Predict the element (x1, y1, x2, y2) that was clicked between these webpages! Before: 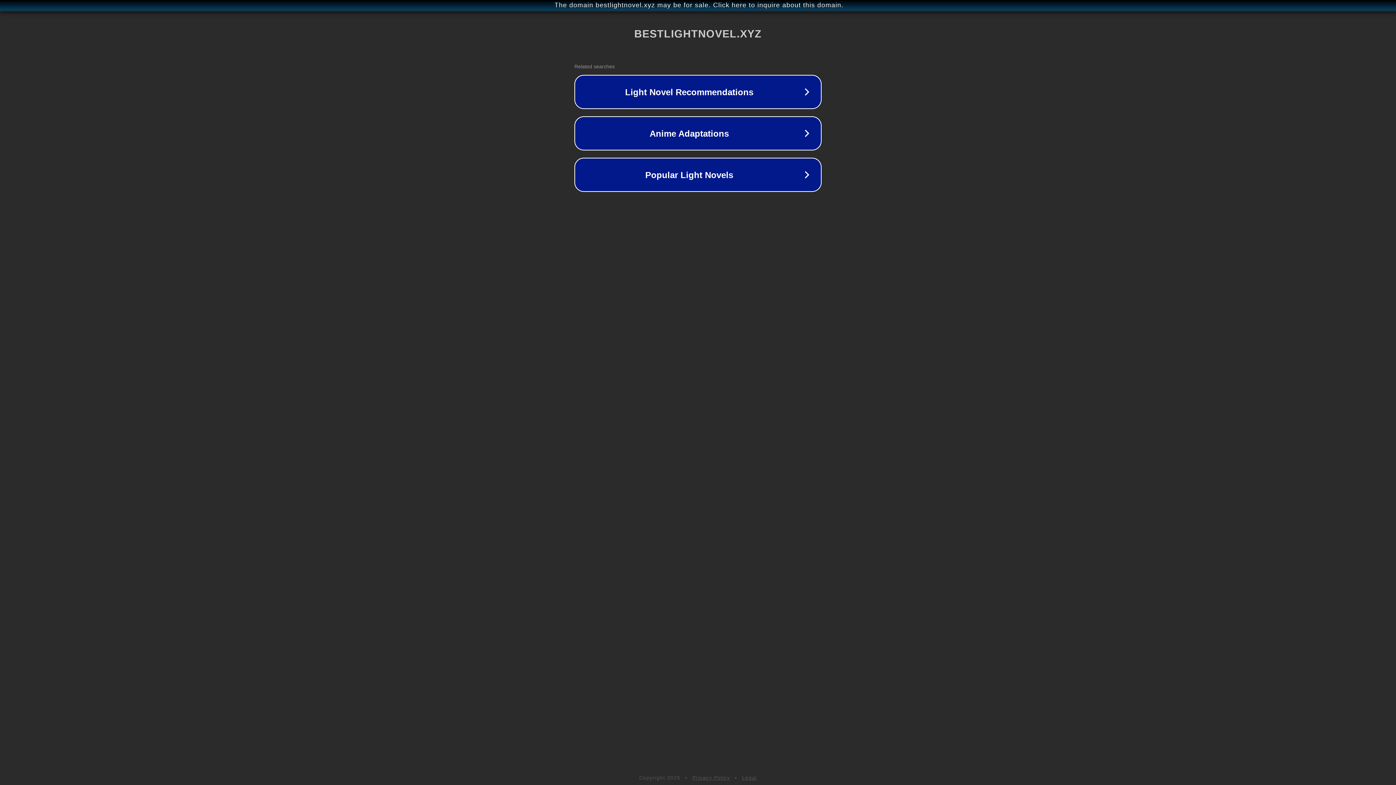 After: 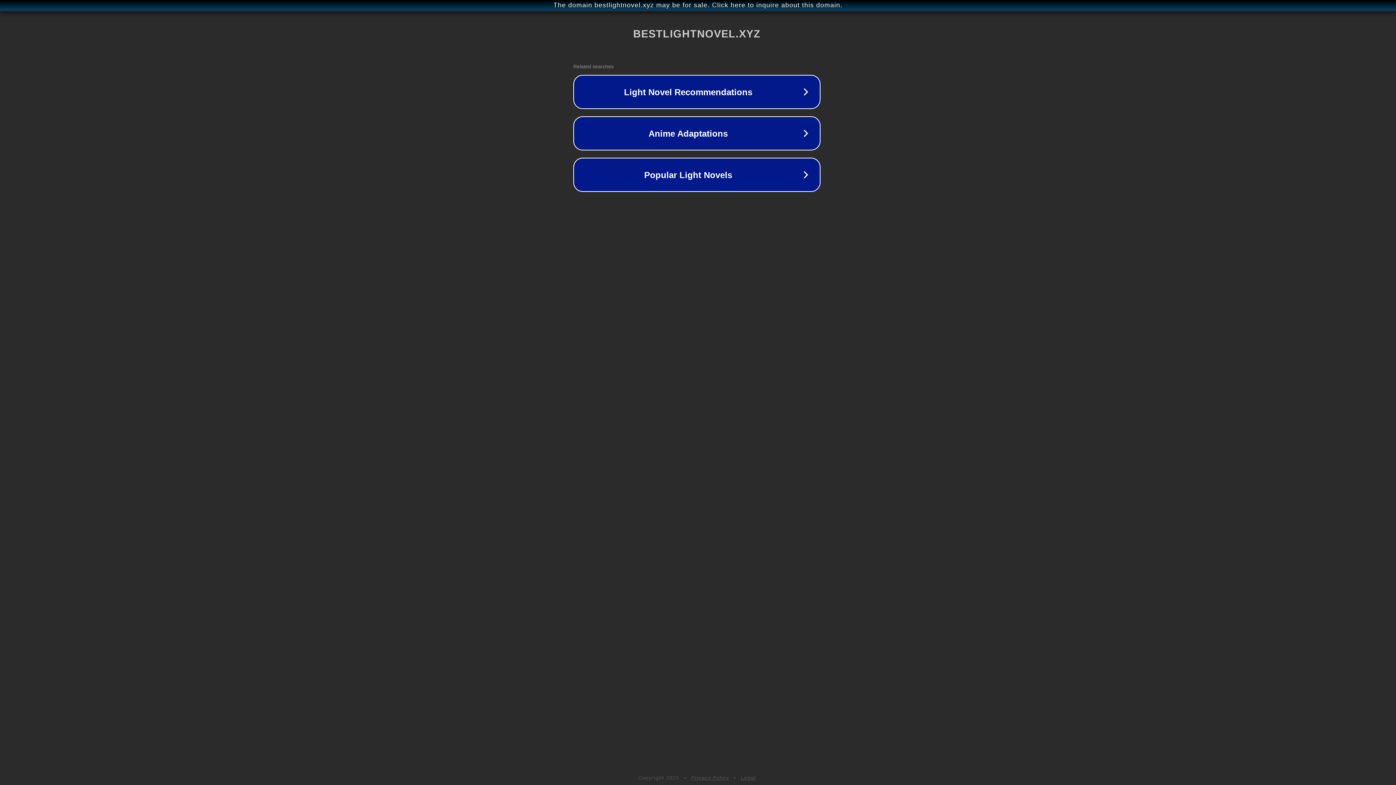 Action: bbox: (1, 1, 1397, 9) label: The domain bestlightnovel.xyz may be for sale. Click here to inquire about this domain.